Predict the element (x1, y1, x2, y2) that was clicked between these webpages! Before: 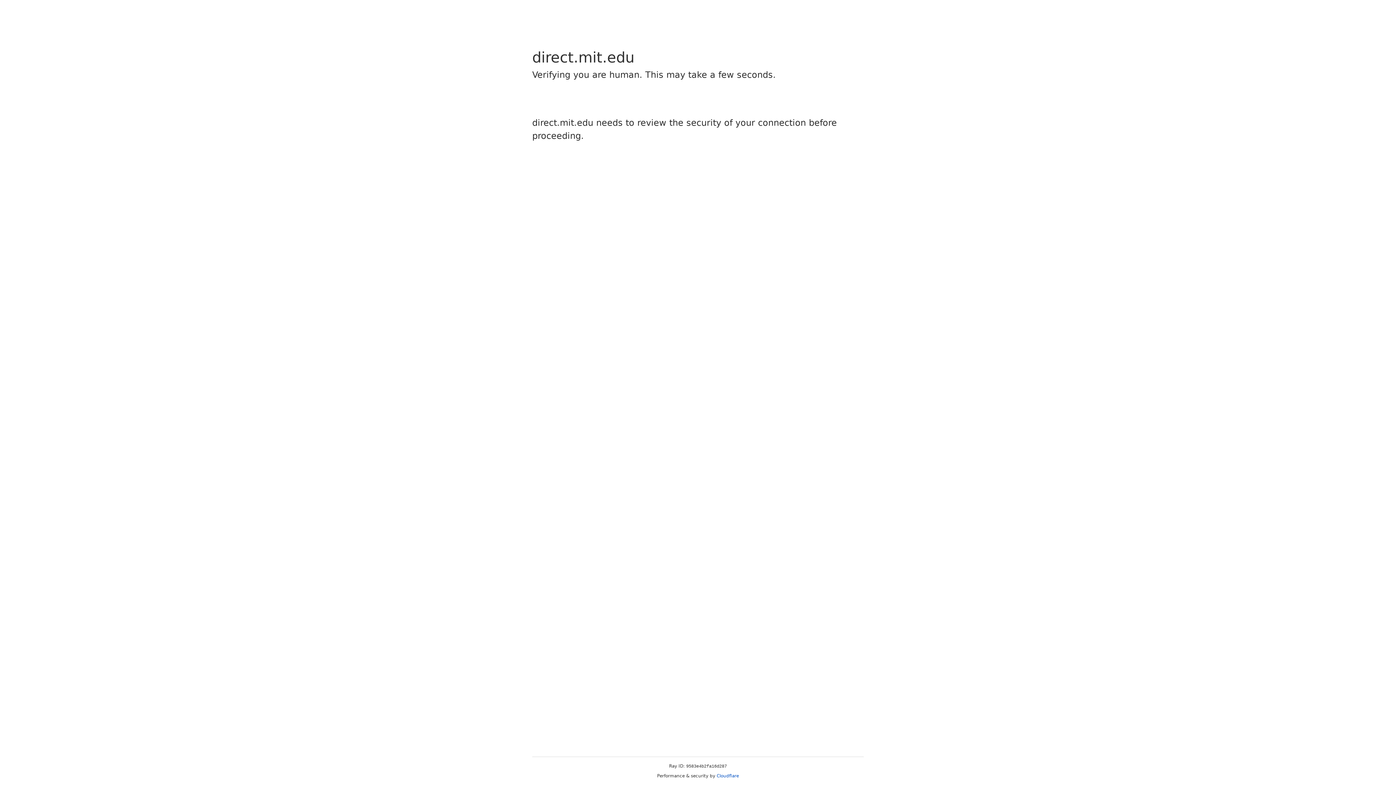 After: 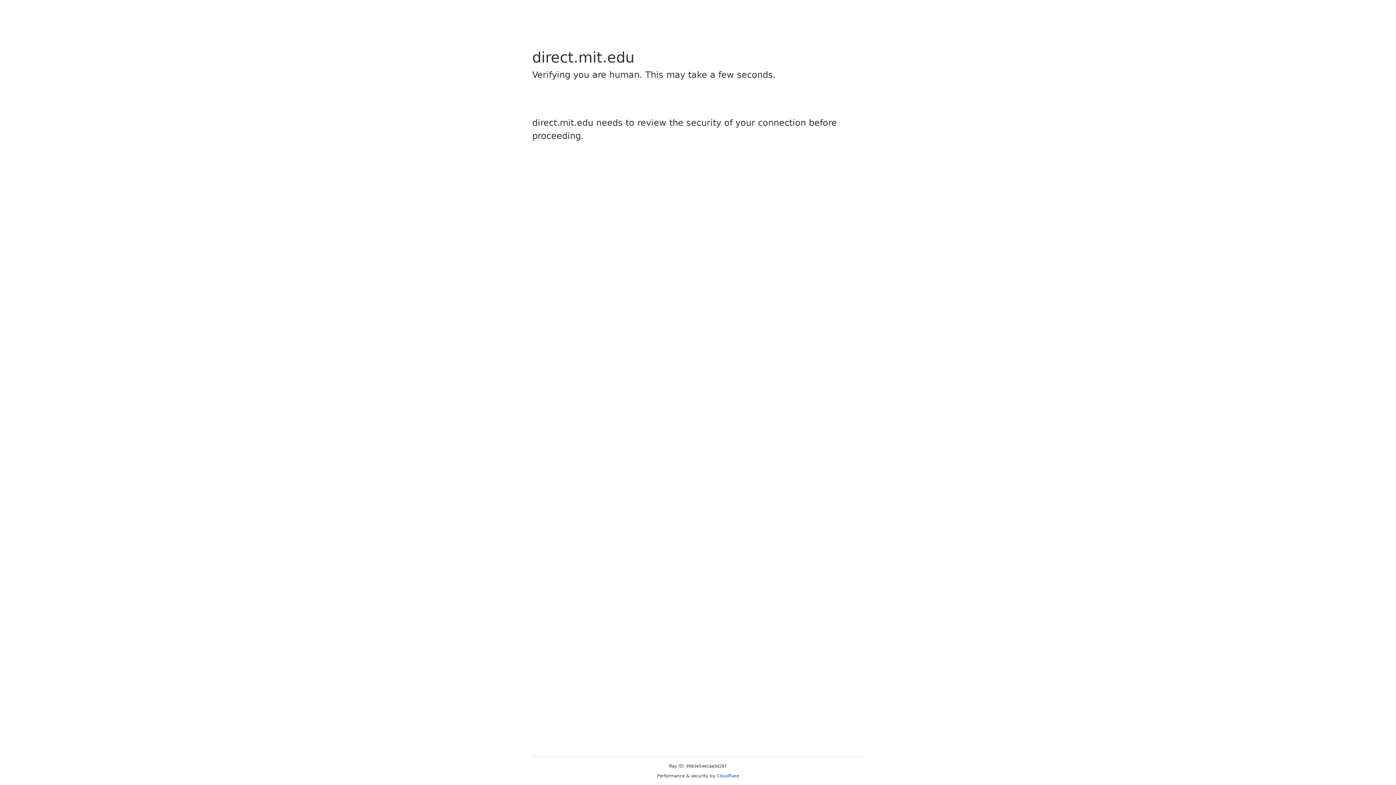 Action: label: Cloudflare bbox: (716, 773, 739, 778)